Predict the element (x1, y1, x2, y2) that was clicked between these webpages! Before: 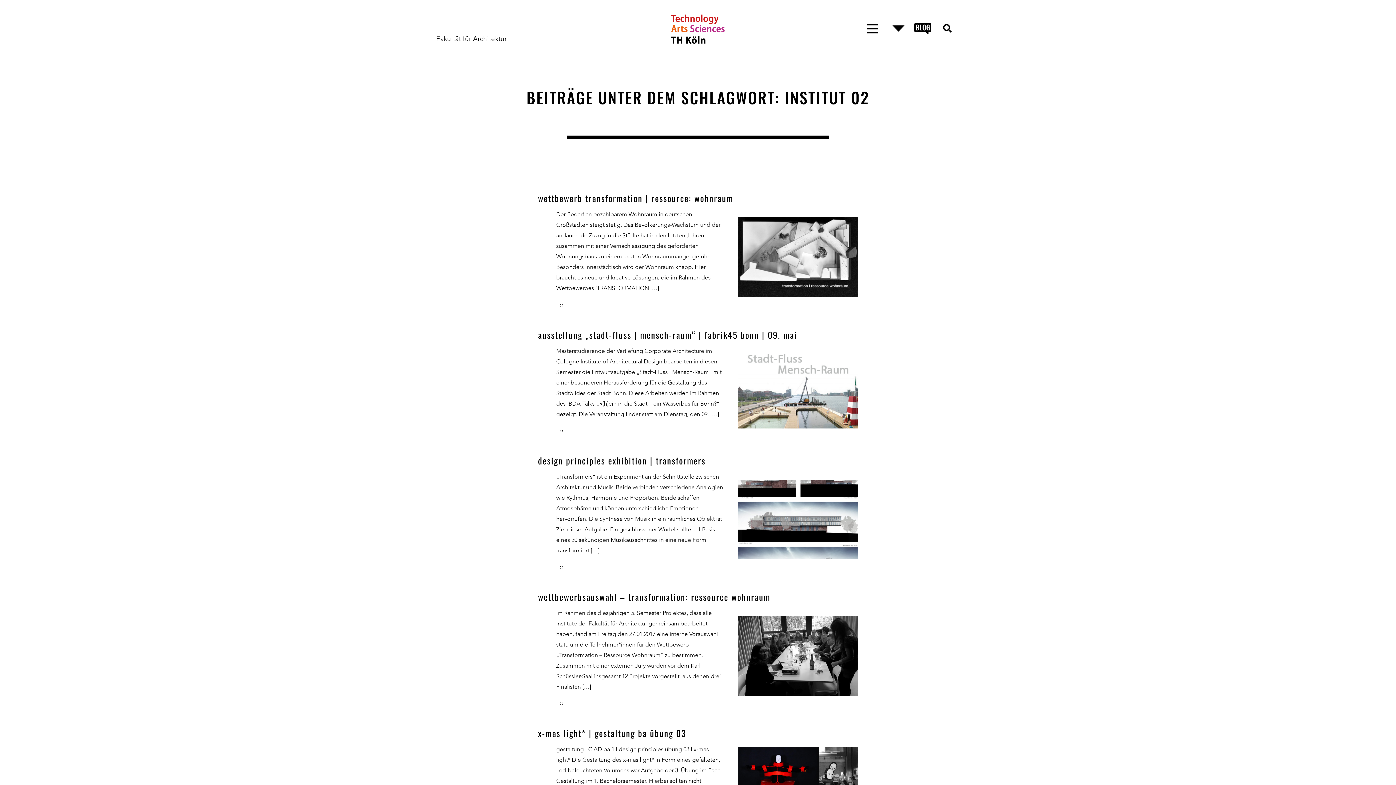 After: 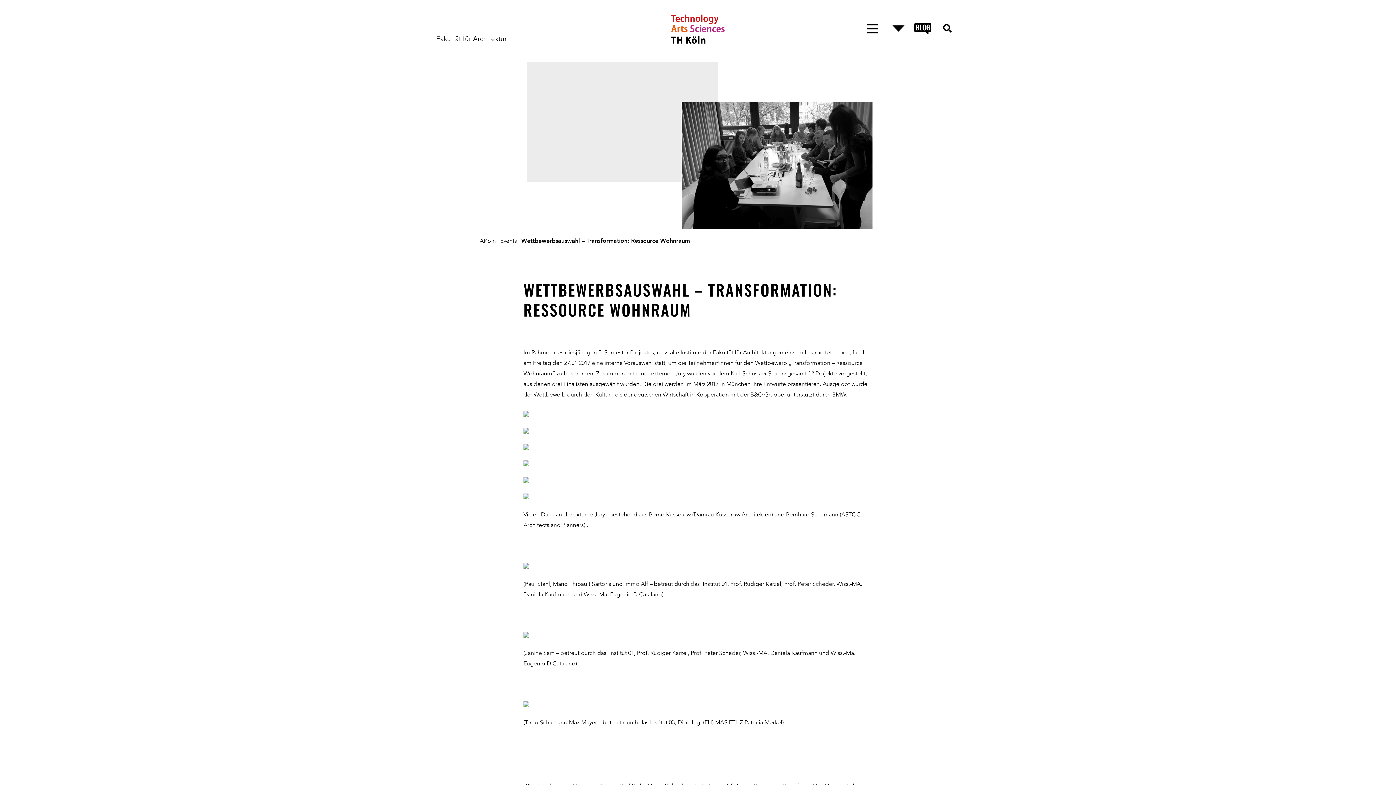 Action: label: wettbewerbsauswahl – transformation: ressource wohnraum

Im Rahmen des diesjährigen 5. Semester Projektes, dass alle Institute der Fakultät für Architektur gemeinsam bearbeitet haben, fand am Freitag den 27.01.2017 eine interne Vorauswahl statt, um die Teilnehmer*innen für den Wettbewerb „Transformation – Ressource Wohnraum“ zu bestimmen. Zusammen mit einer externen Jury wurden vor dem Karl-Schüssler-Saal insgesamt 12 Projekte vorgestellt, aus denen drei Finalisten […]

›› bbox: (538, 592, 858, 703)